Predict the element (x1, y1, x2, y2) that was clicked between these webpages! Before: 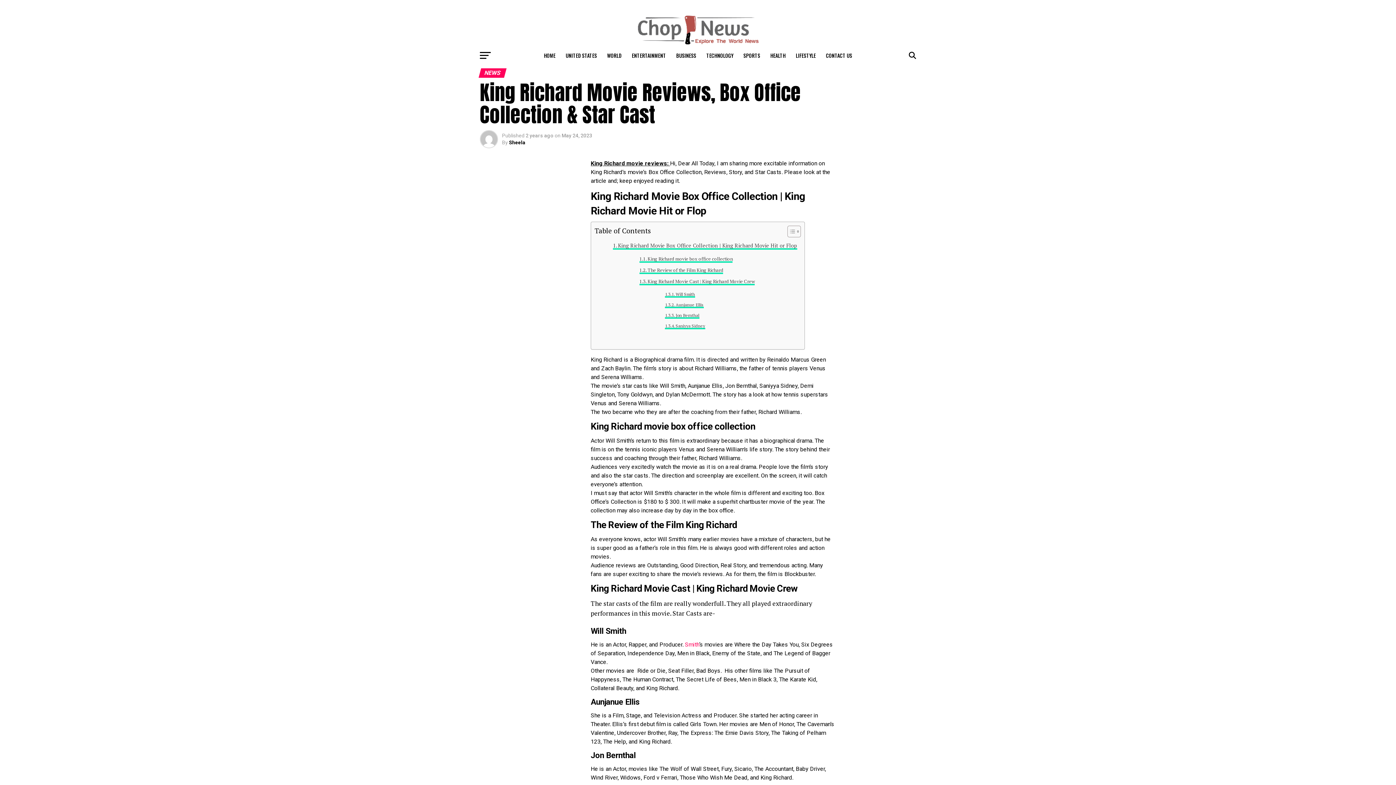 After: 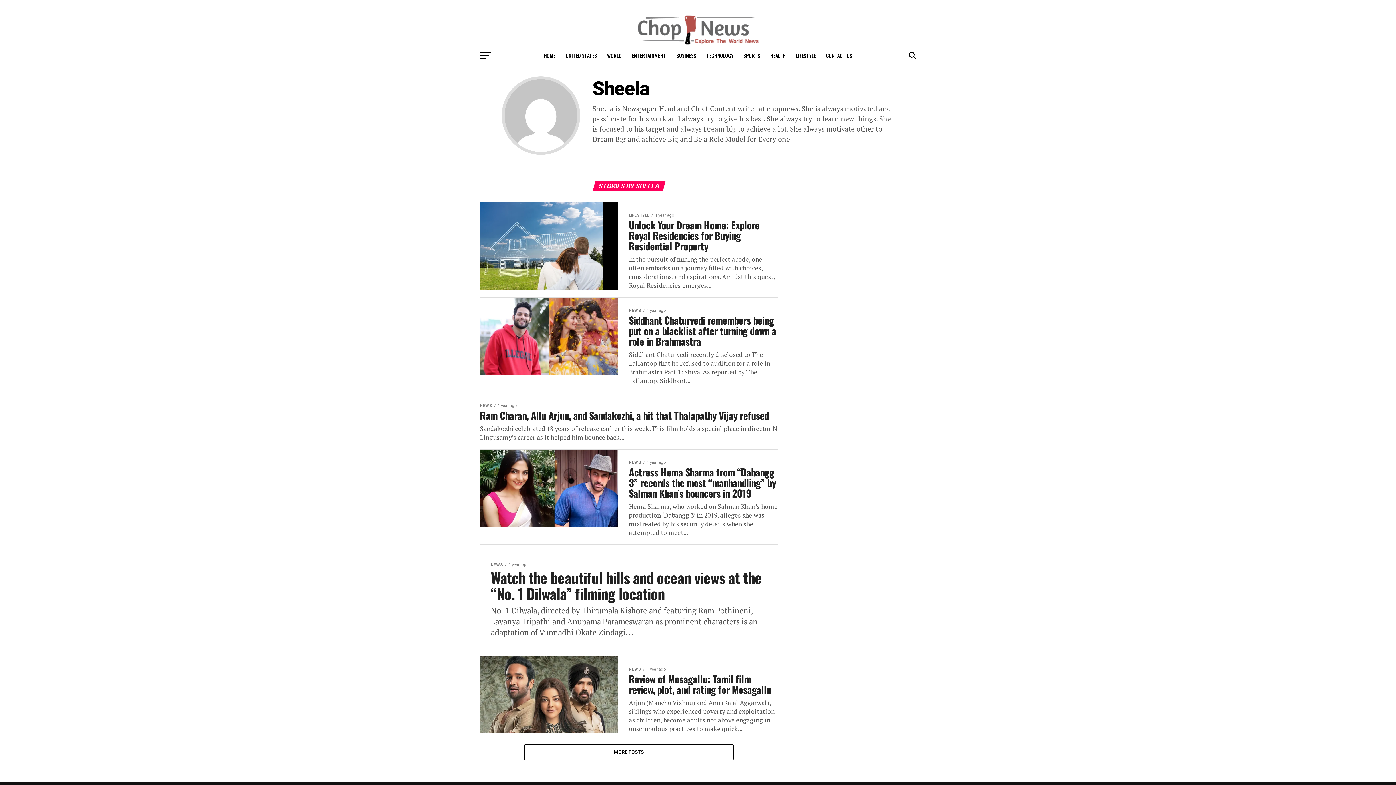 Action: label: Sheela bbox: (509, 139, 525, 145)